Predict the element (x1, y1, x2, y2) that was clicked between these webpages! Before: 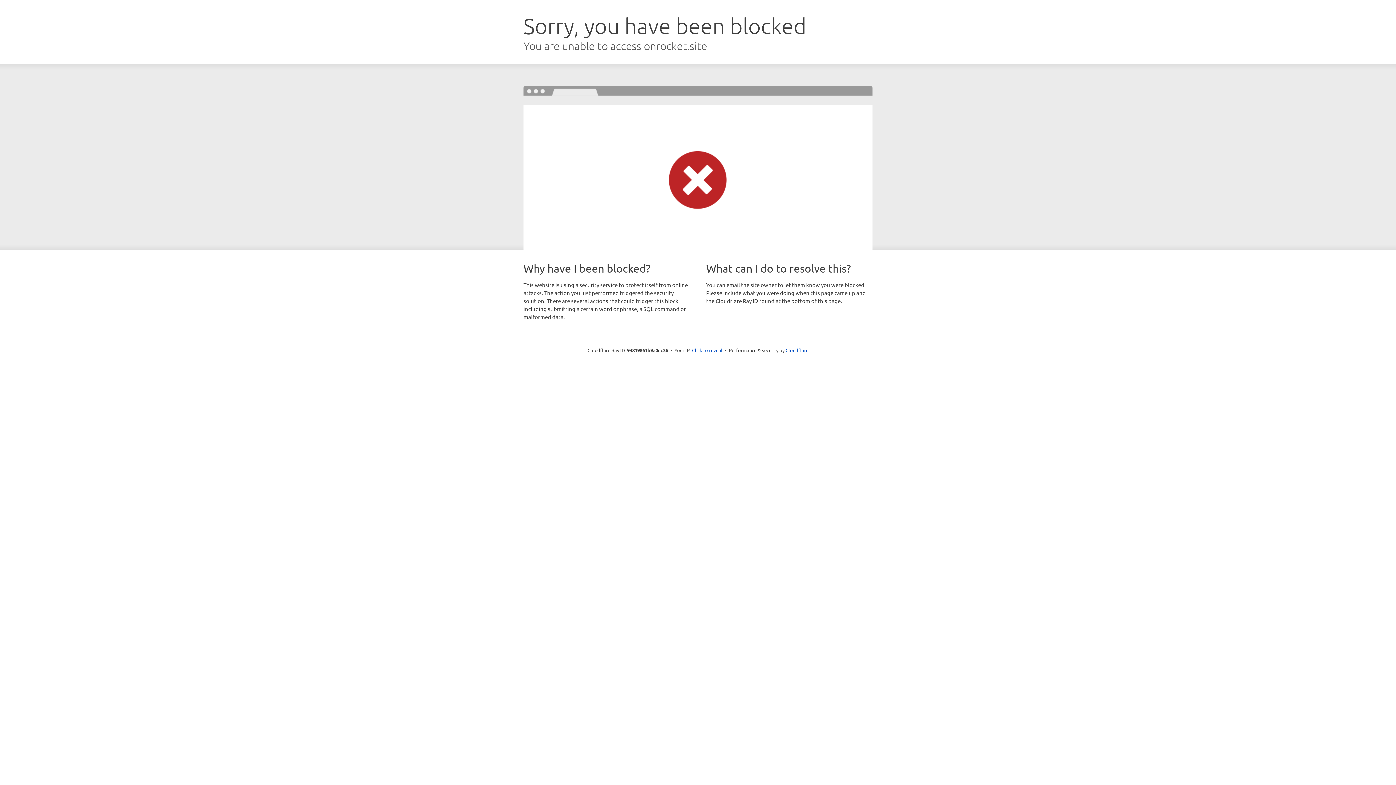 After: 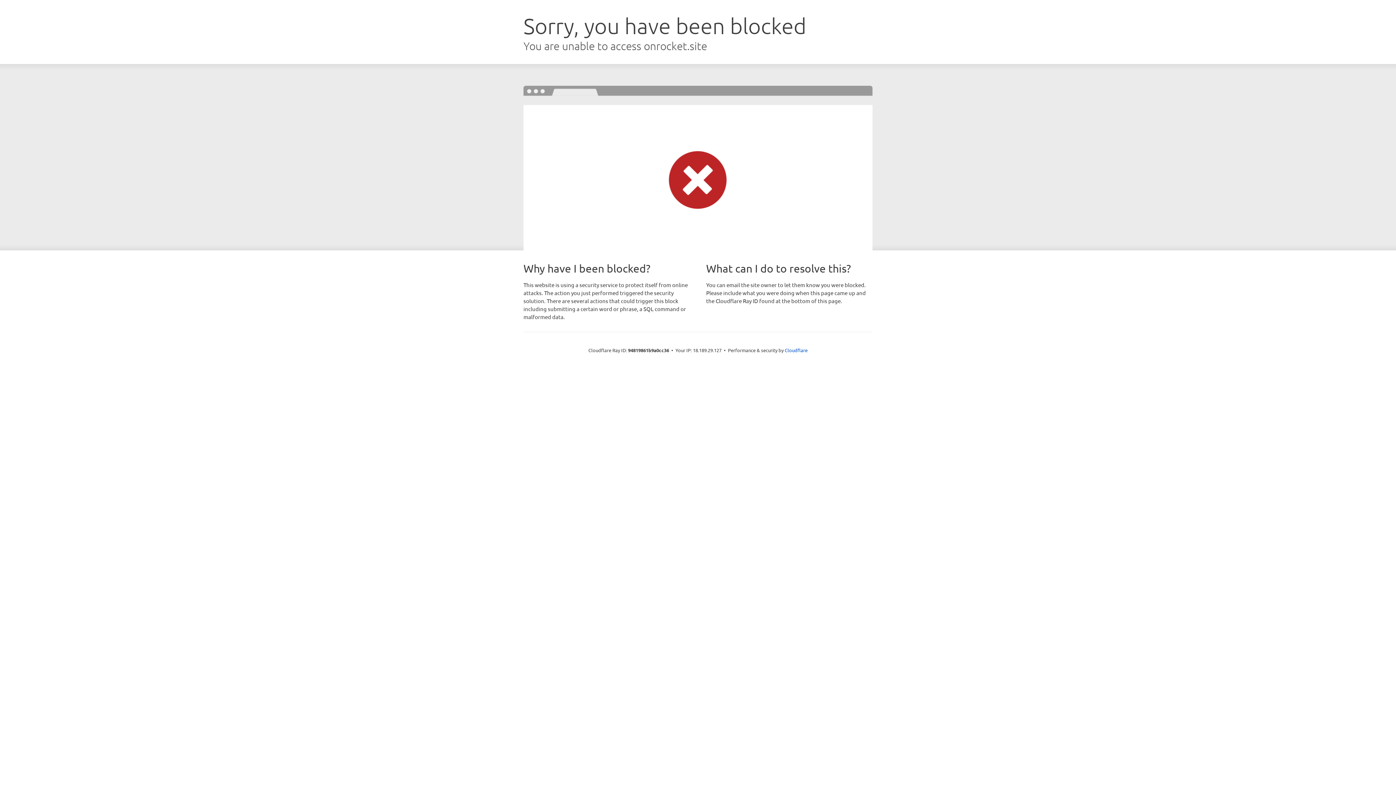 Action: label: Click to reveal bbox: (692, 346, 722, 353)